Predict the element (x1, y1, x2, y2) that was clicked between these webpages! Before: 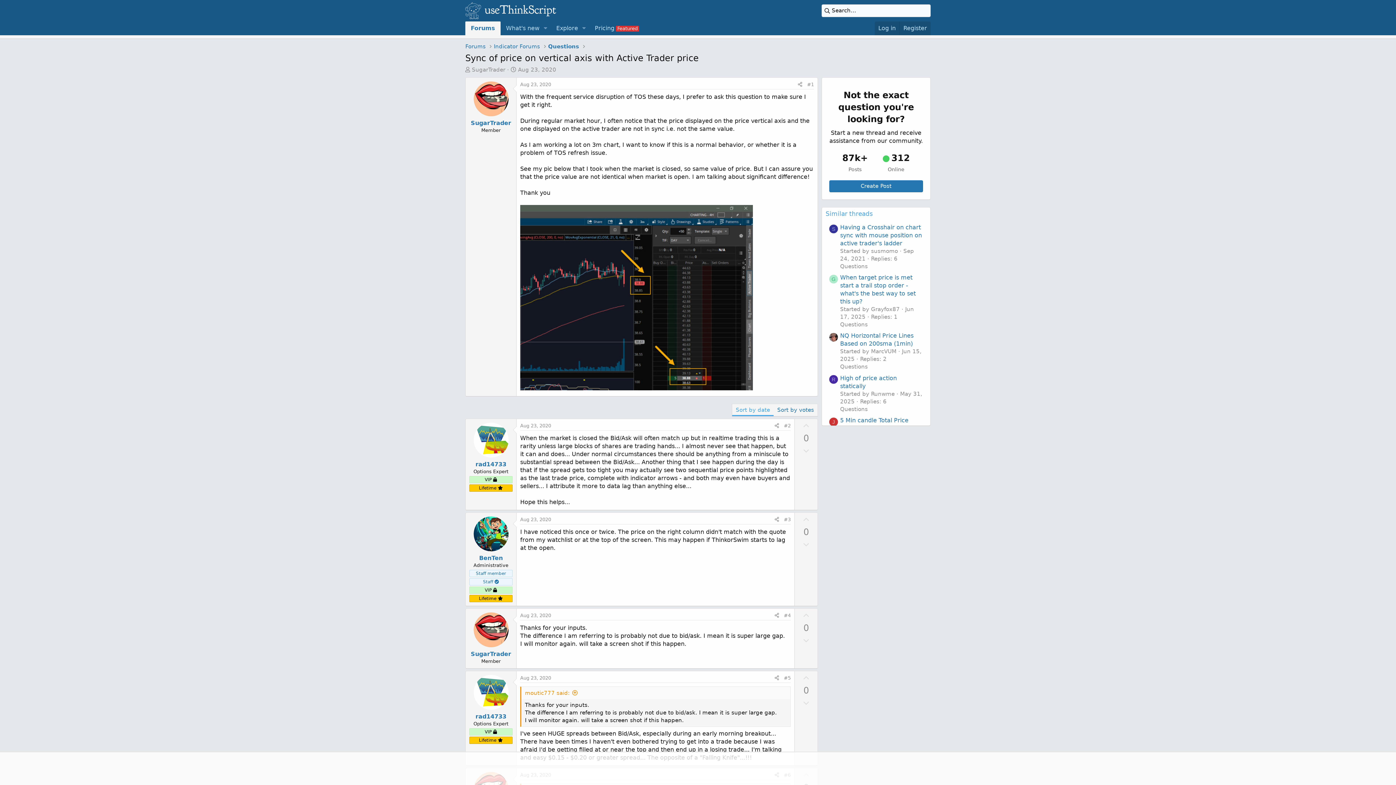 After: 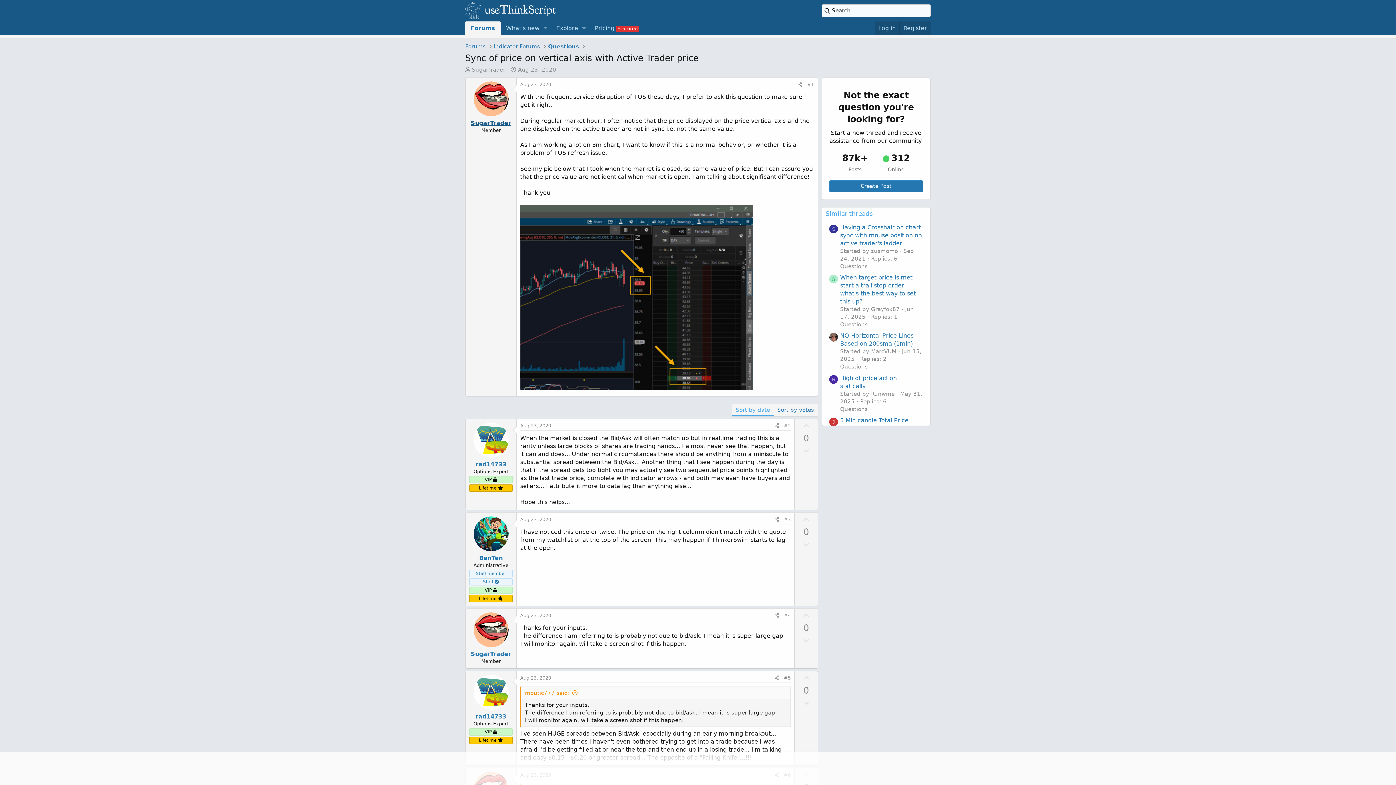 Action: label: SugarTrader bbox: (470, 119, 511, 126)